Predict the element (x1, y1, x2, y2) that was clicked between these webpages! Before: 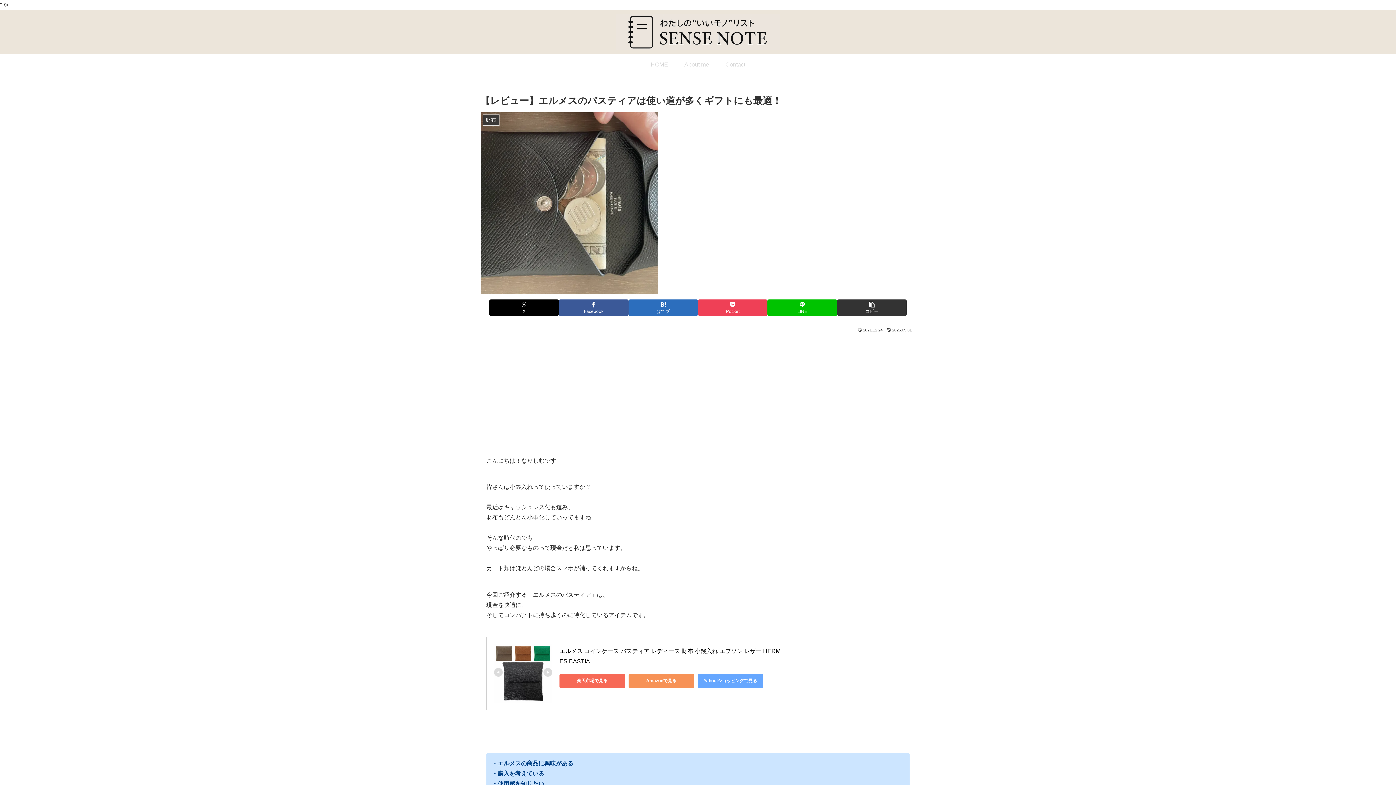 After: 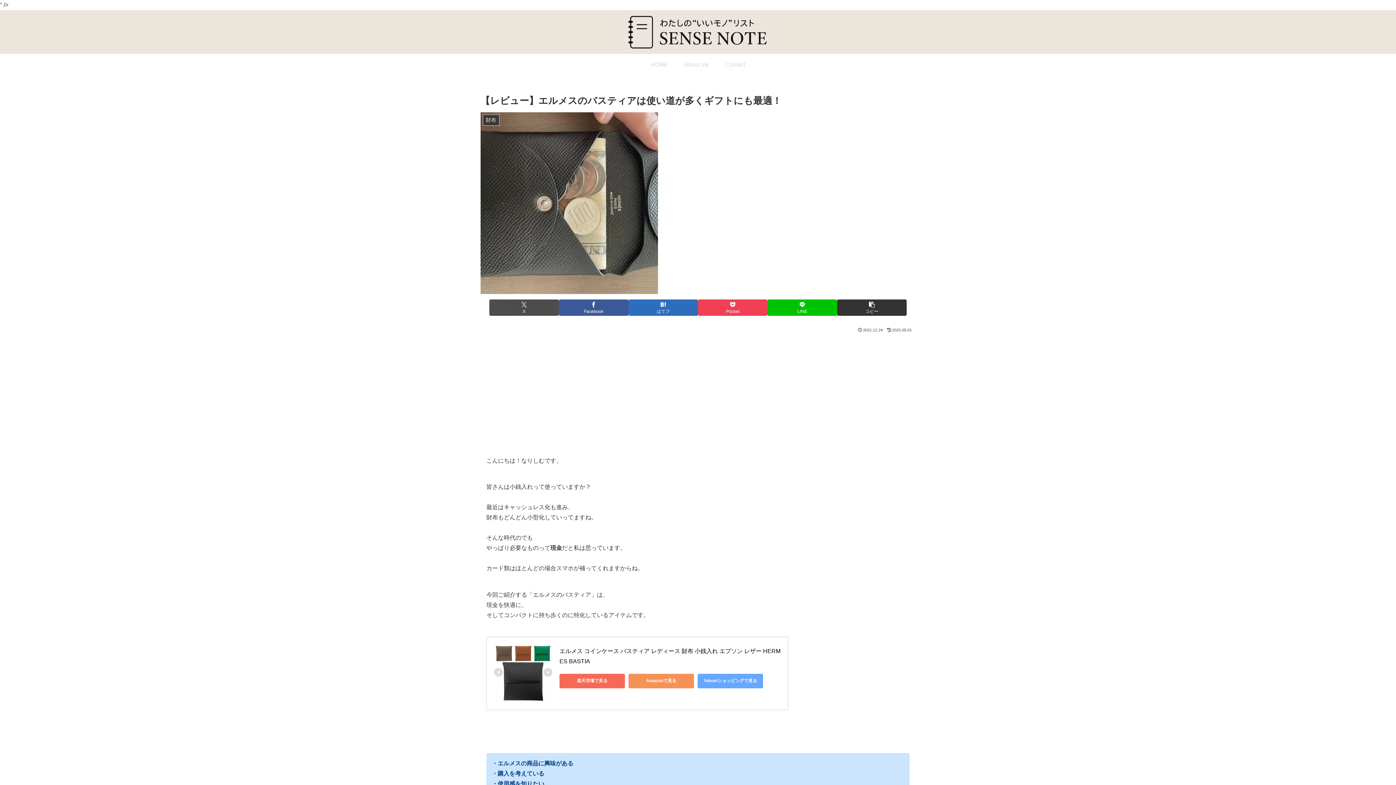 Action: bbox: (489, 299, 559, 315) label: Xでシェア